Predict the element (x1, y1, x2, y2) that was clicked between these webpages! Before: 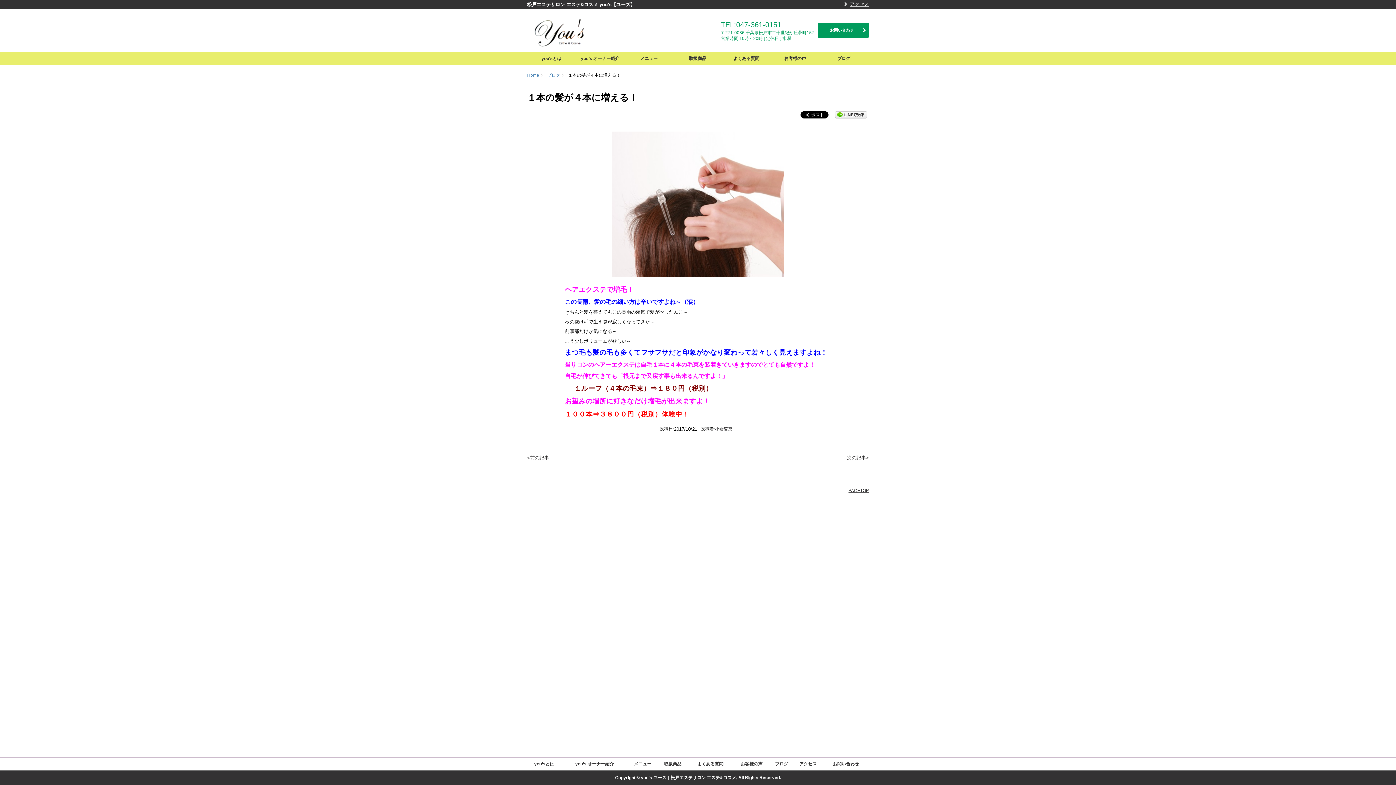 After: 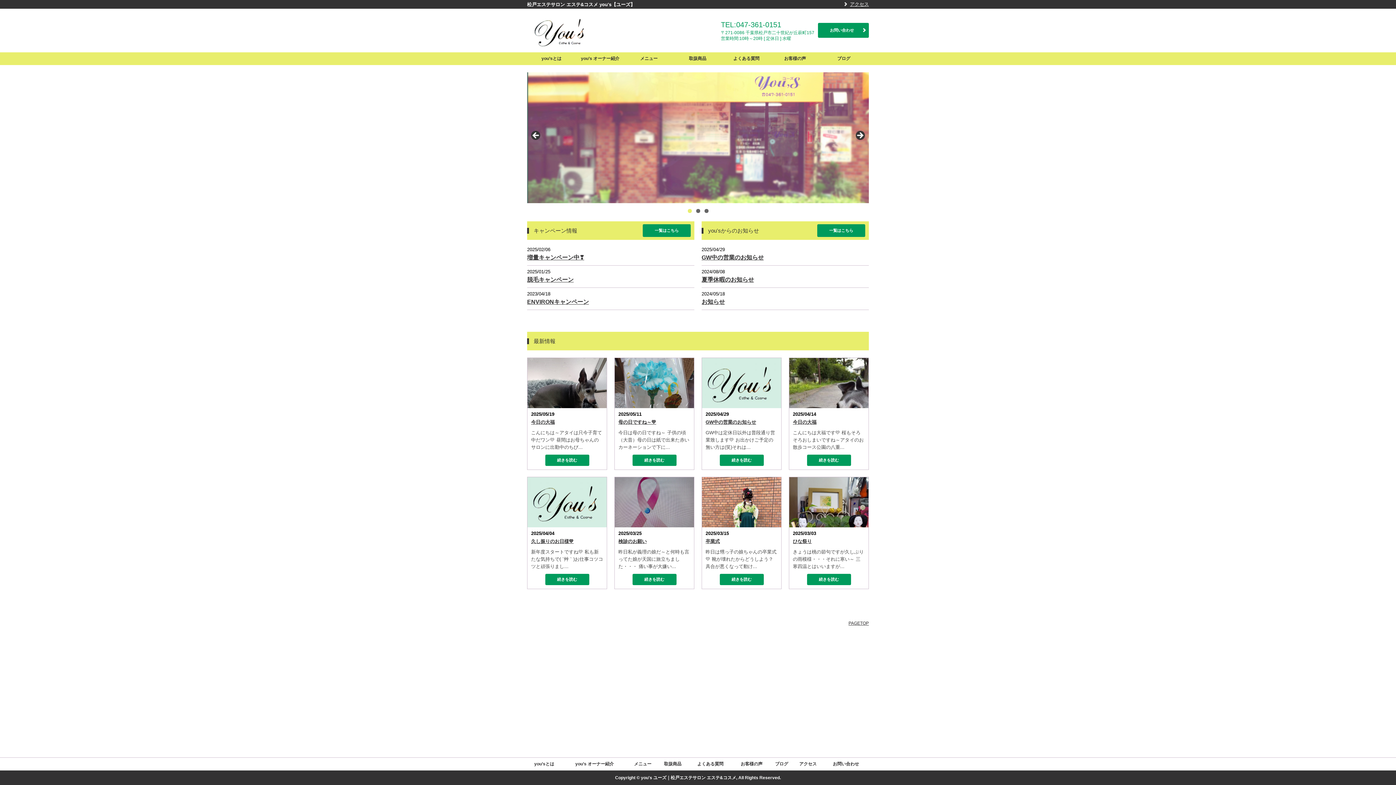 Action: bbox: (527, 72, 539, 77) label: Home